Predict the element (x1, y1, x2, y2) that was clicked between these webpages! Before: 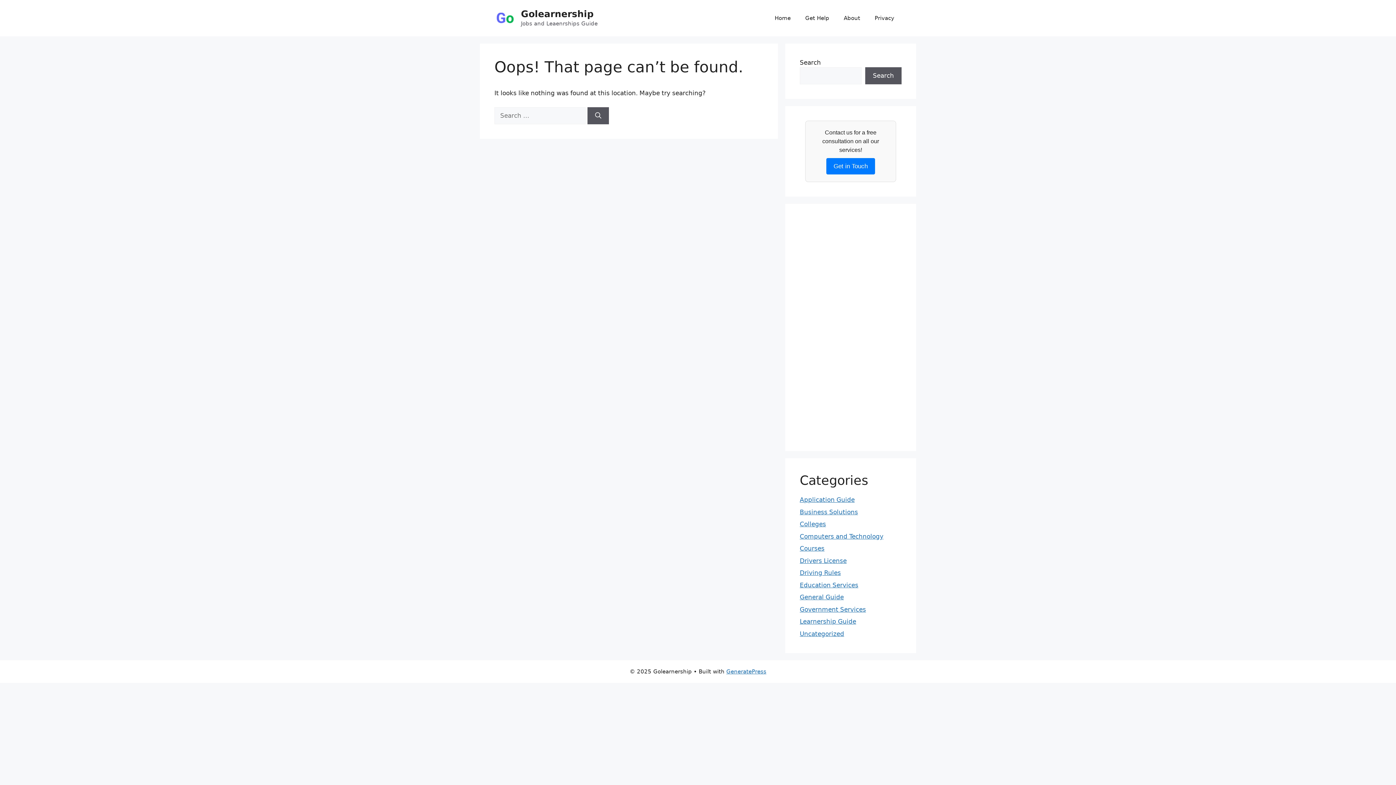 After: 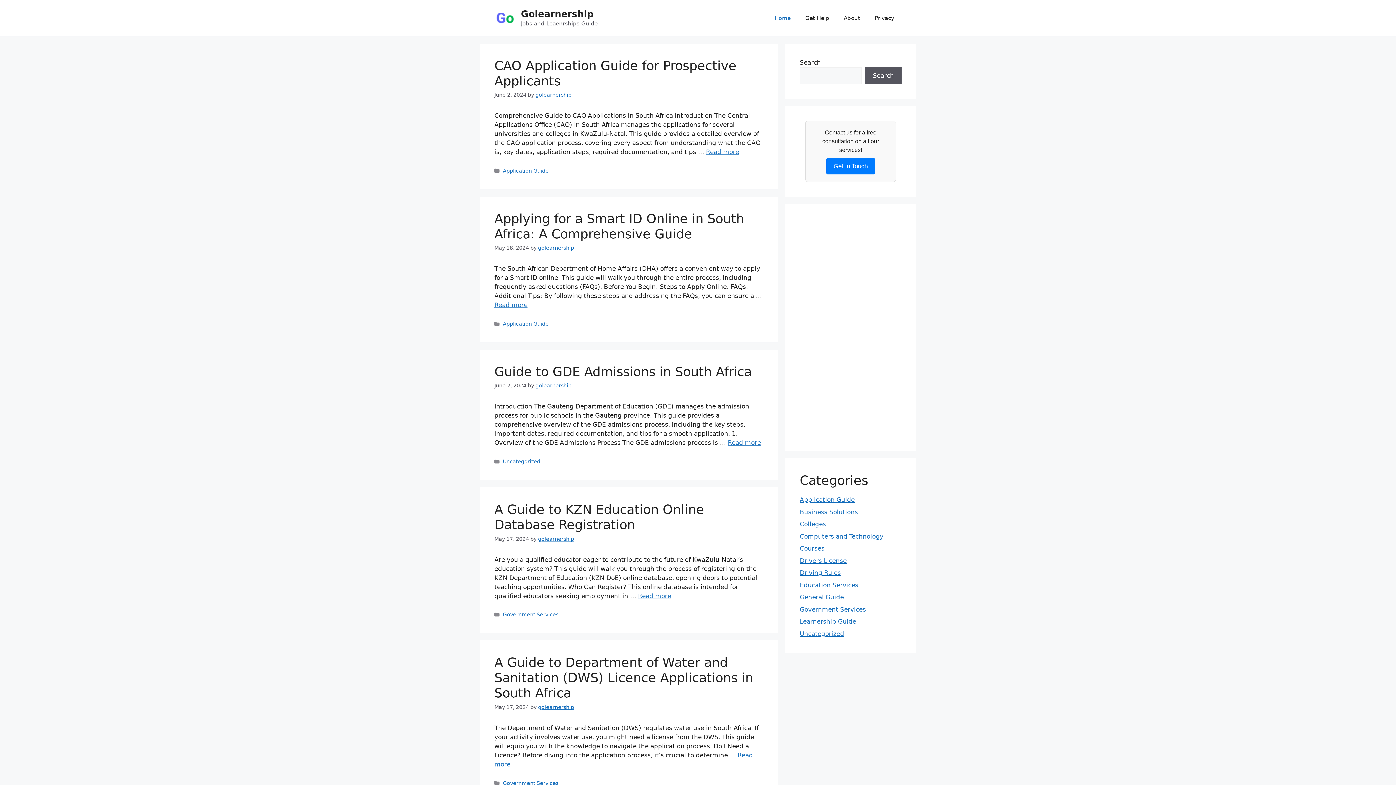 Action: bbox: (767, 7, 798, 29) label: Home